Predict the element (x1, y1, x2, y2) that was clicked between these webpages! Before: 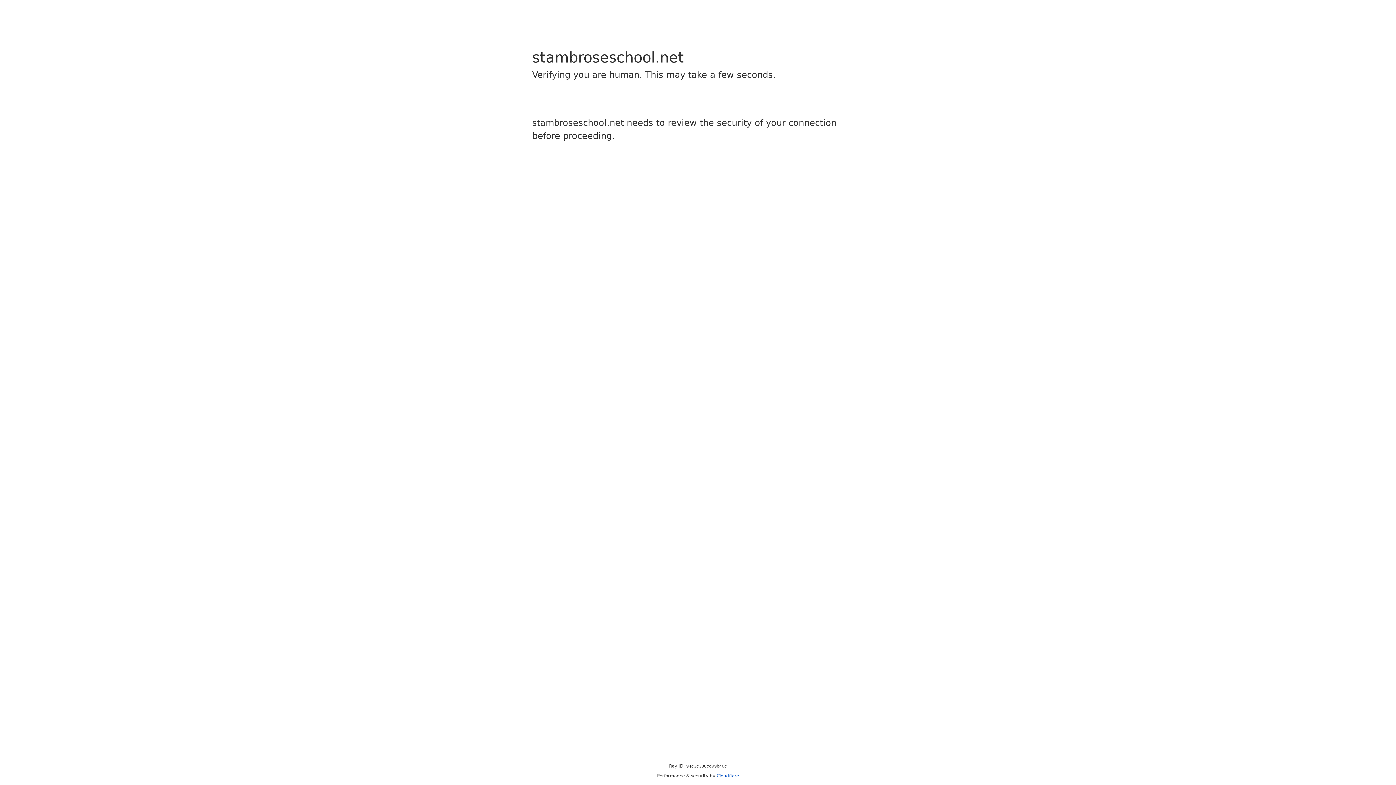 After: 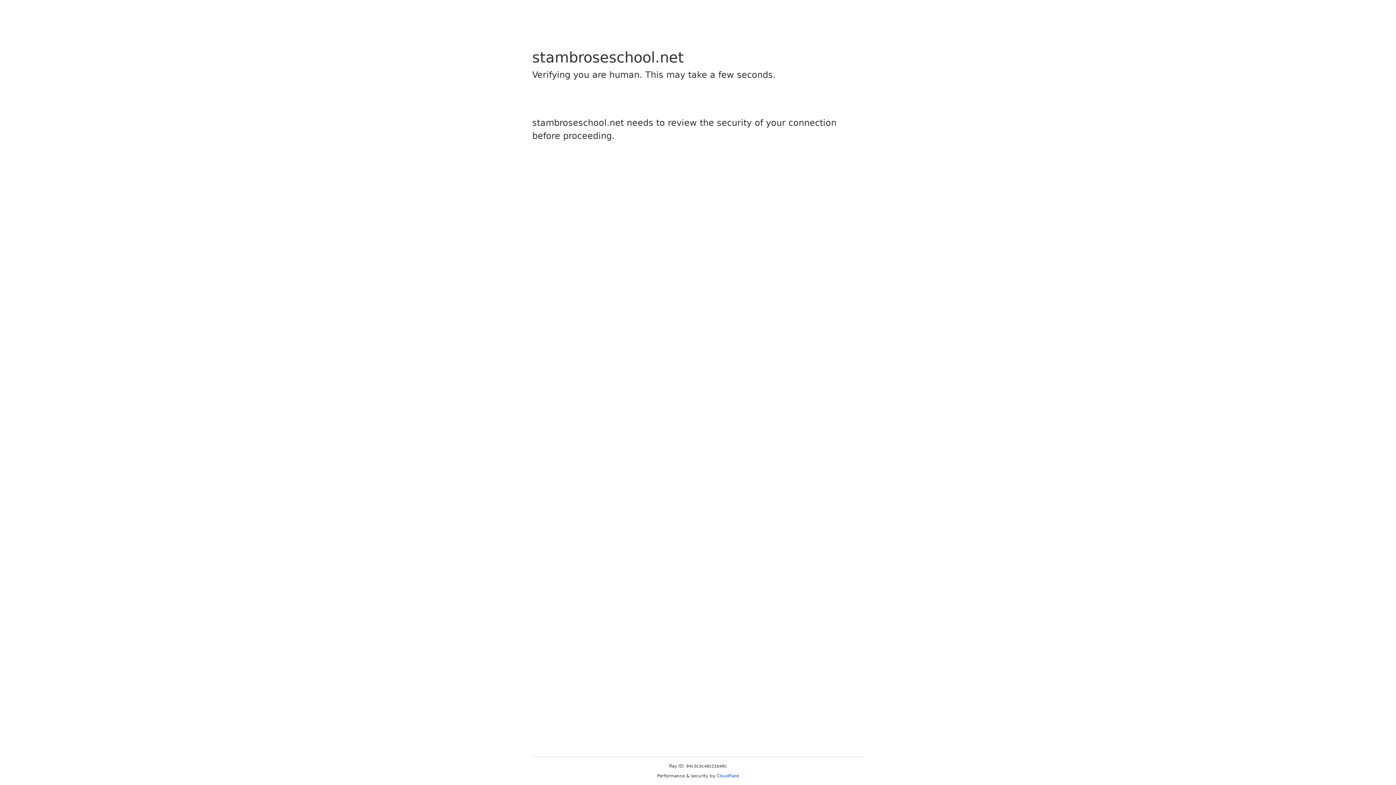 Action: bbox: (716, 773, 739, 778) label: Cloudflare